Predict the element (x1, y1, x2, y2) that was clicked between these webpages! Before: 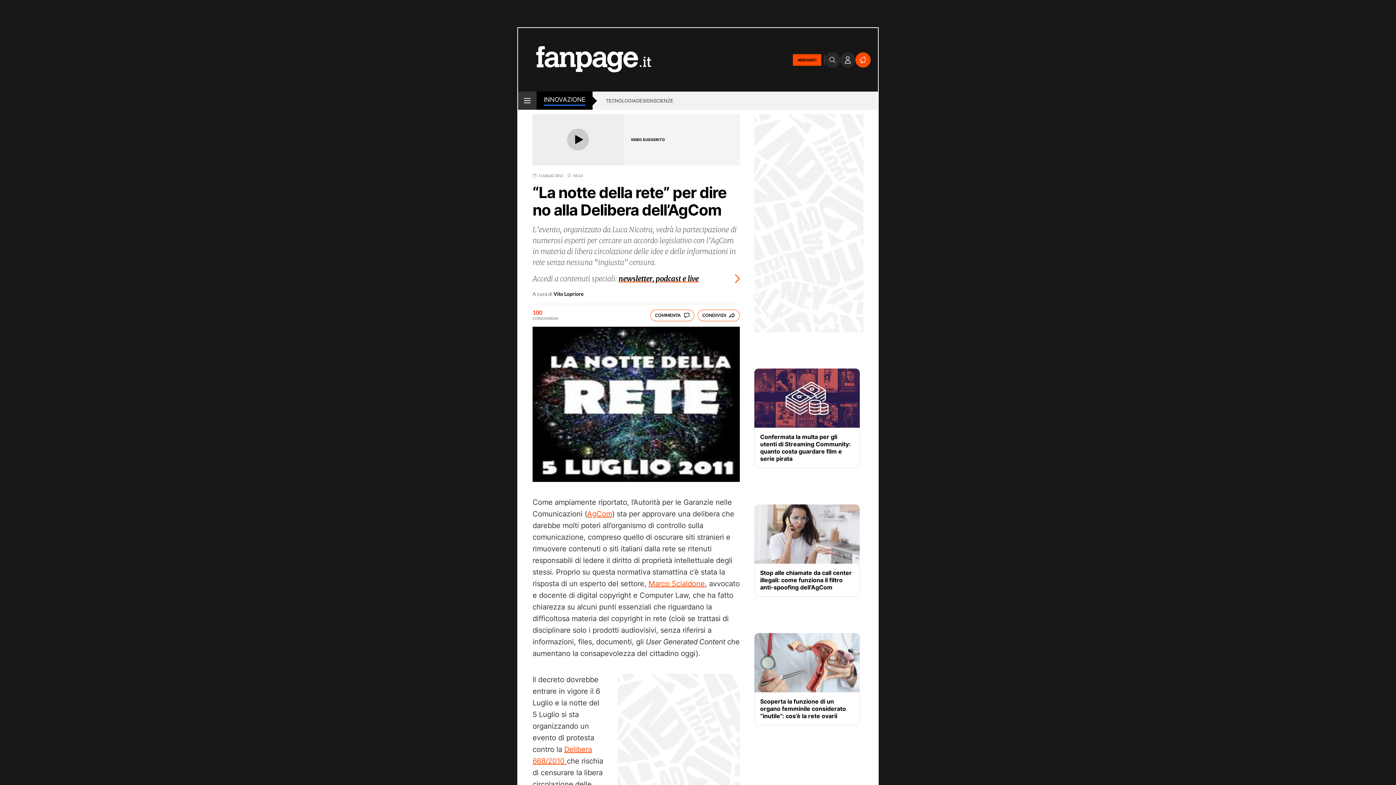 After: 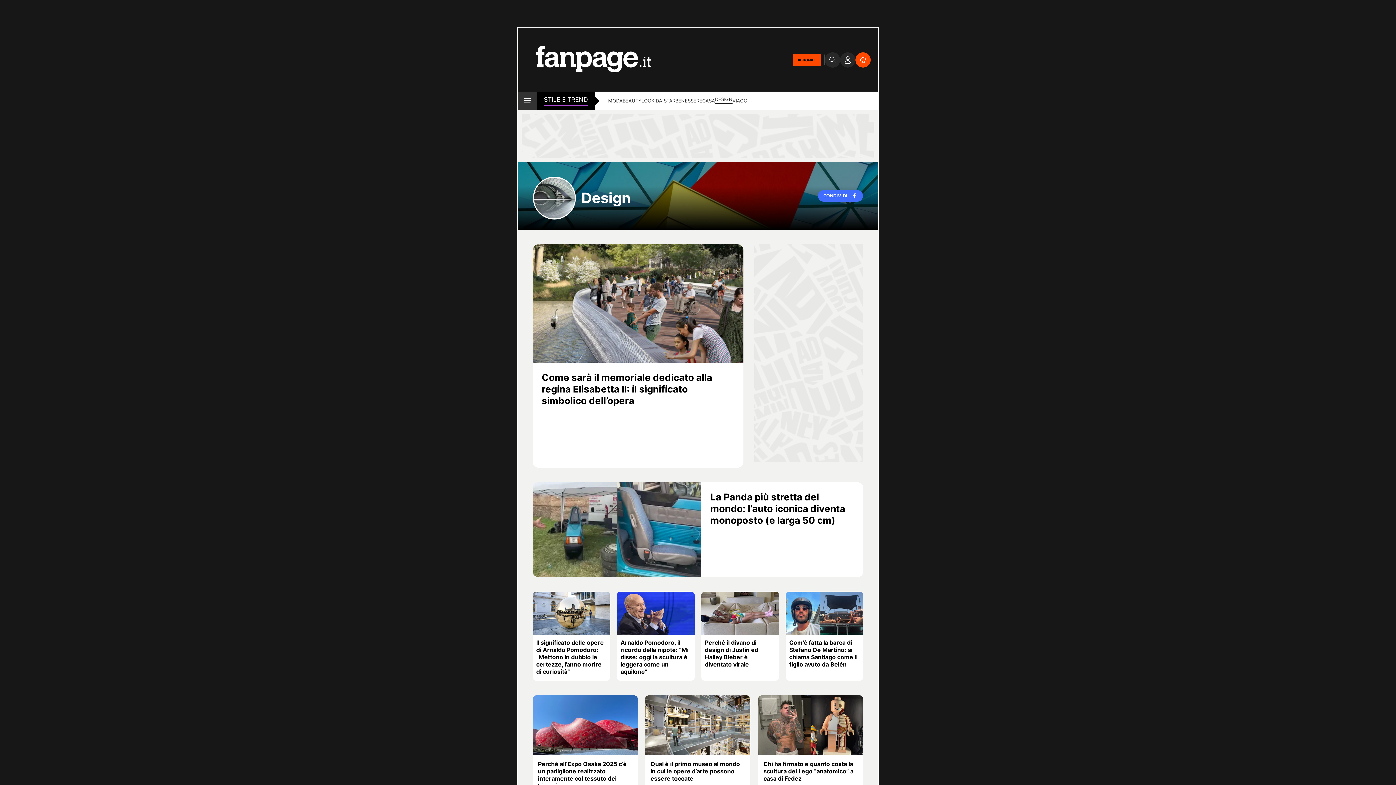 Action: bbox: (636, 97, 653, 105) label: DESIGN